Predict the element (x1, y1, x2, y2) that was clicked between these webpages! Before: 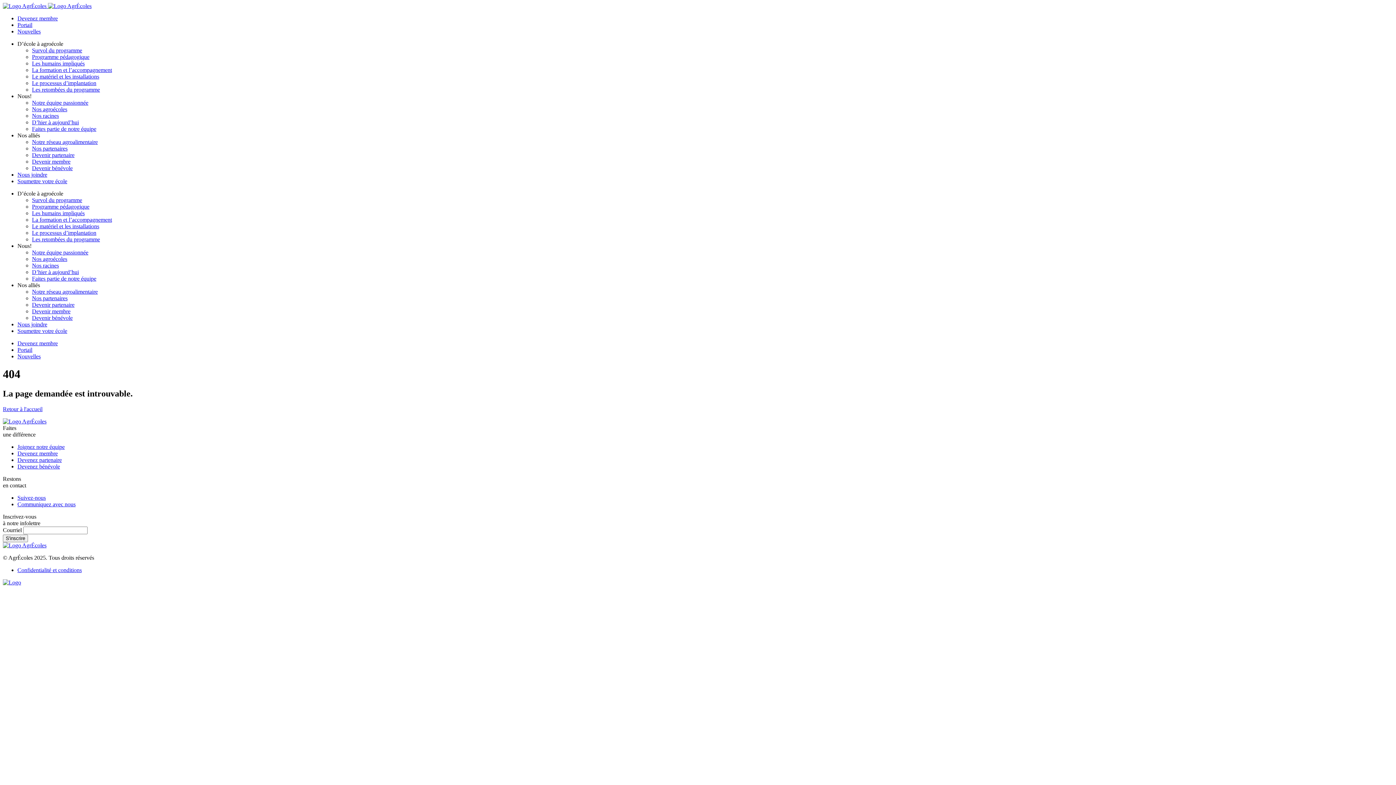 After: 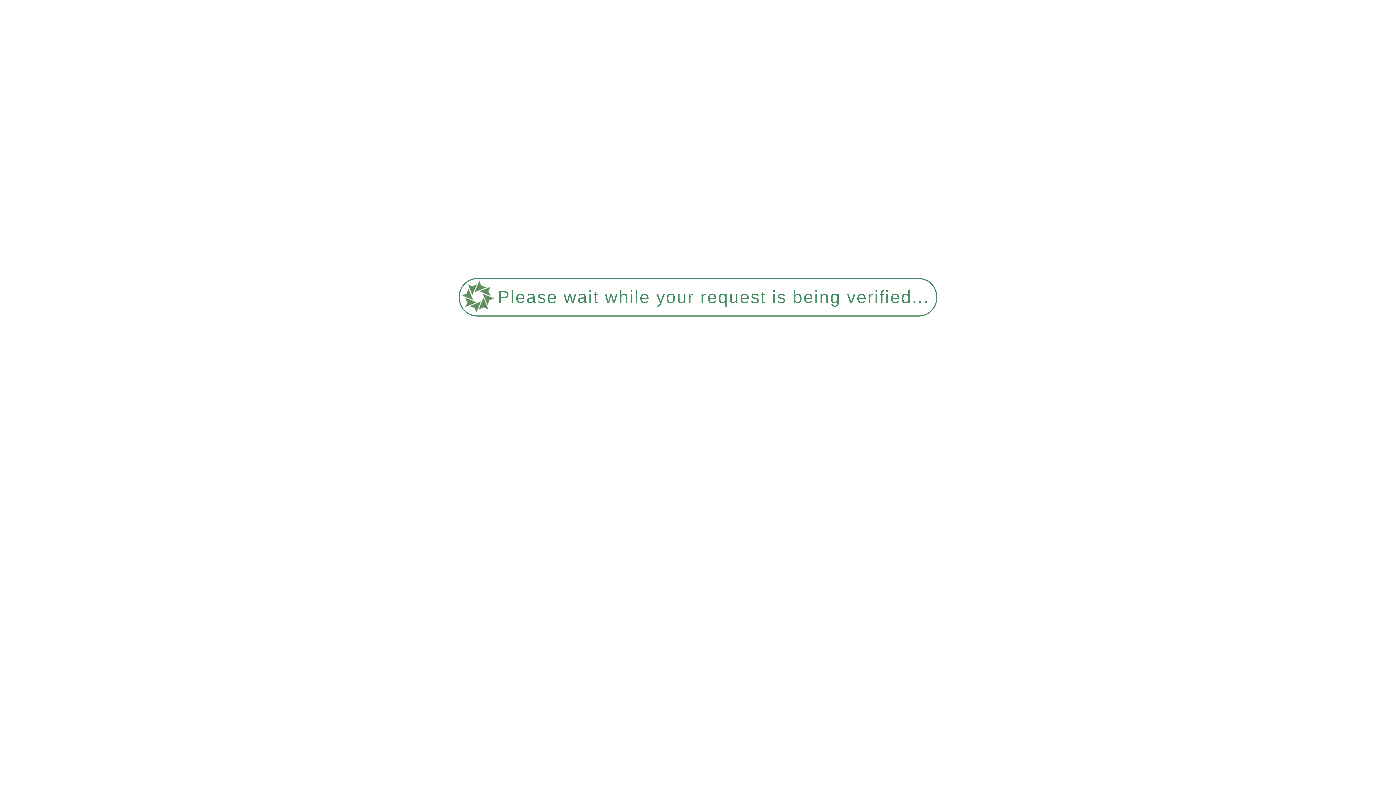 Action: bbox: (17, 457, 61, 463) label: Devenez partenaire